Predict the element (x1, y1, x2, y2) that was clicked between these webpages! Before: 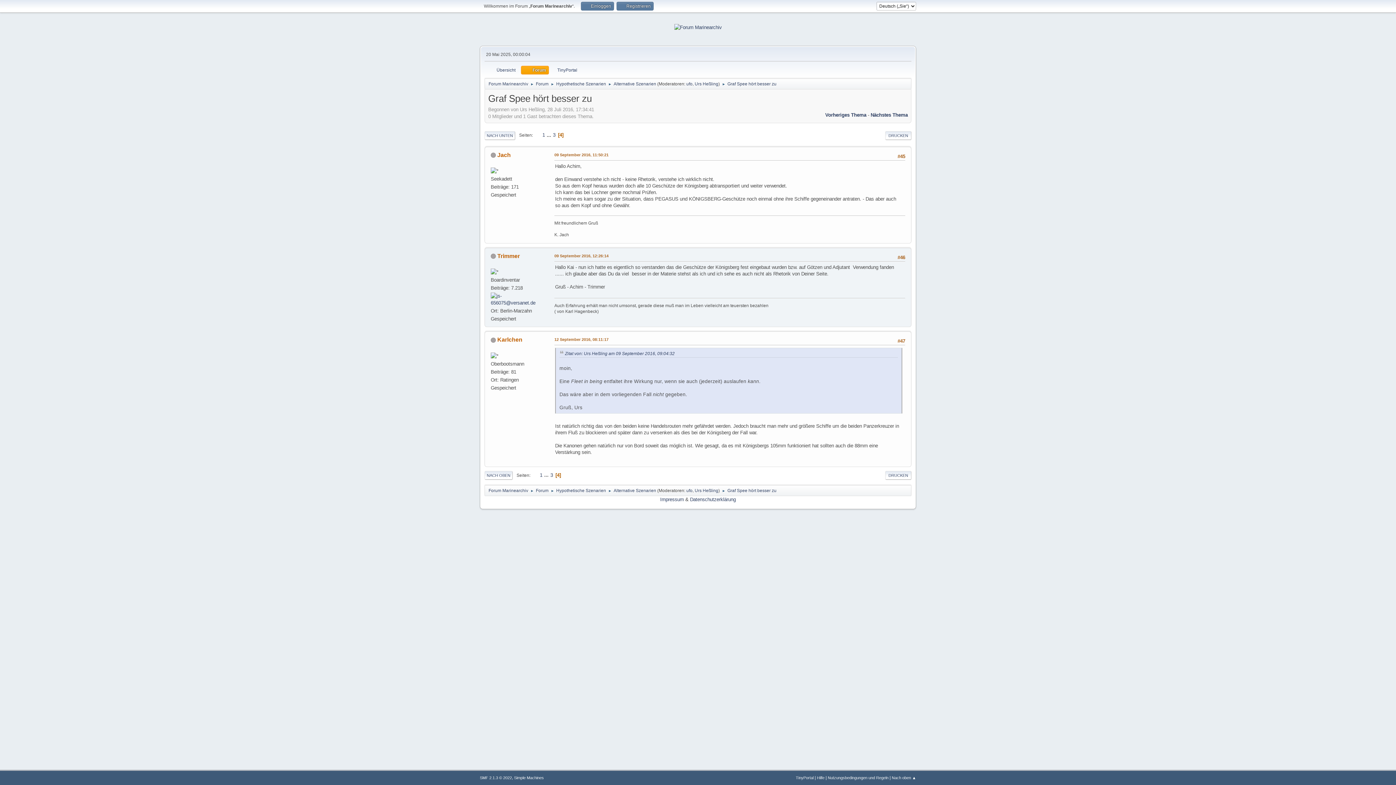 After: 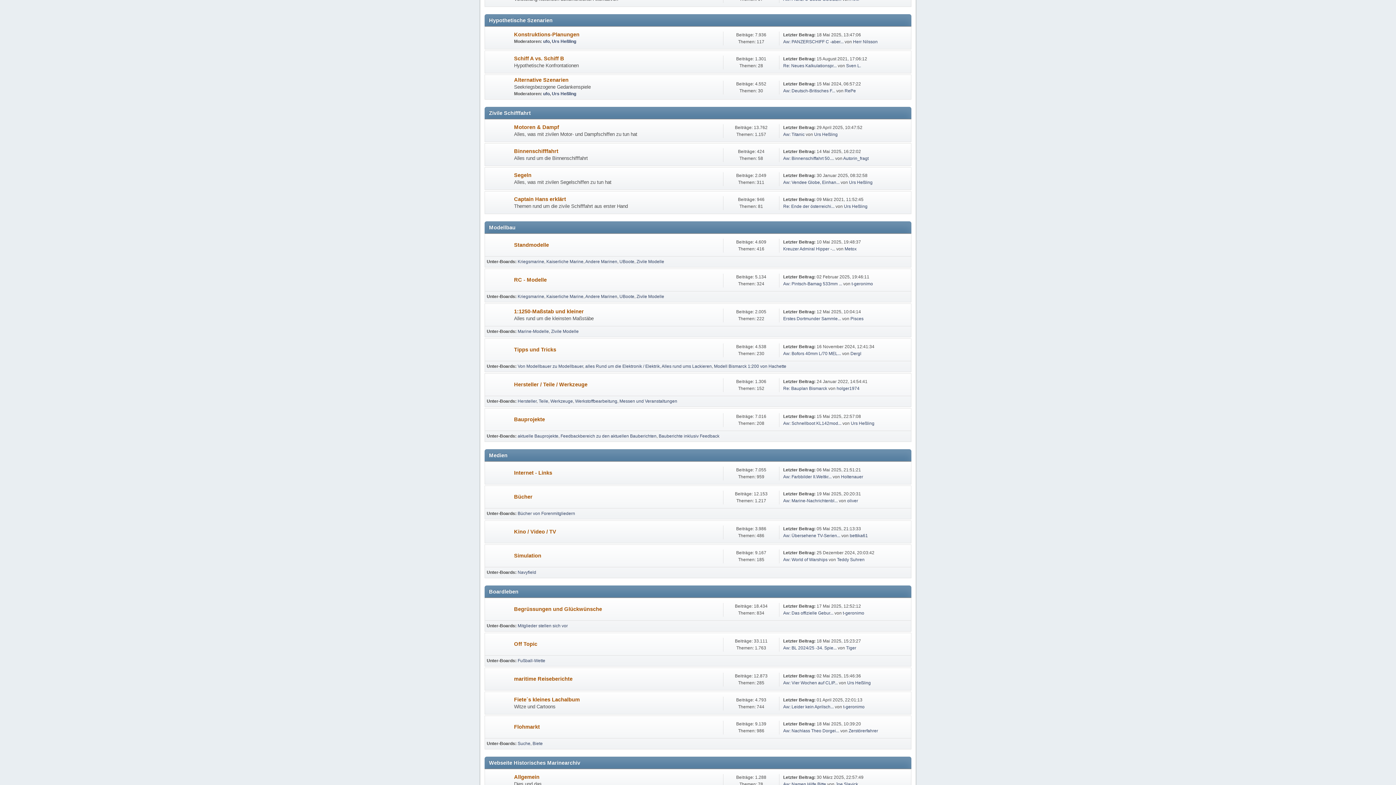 Action: label: Hypothetische Szenarien bbox: (556, 484, 606, 495)